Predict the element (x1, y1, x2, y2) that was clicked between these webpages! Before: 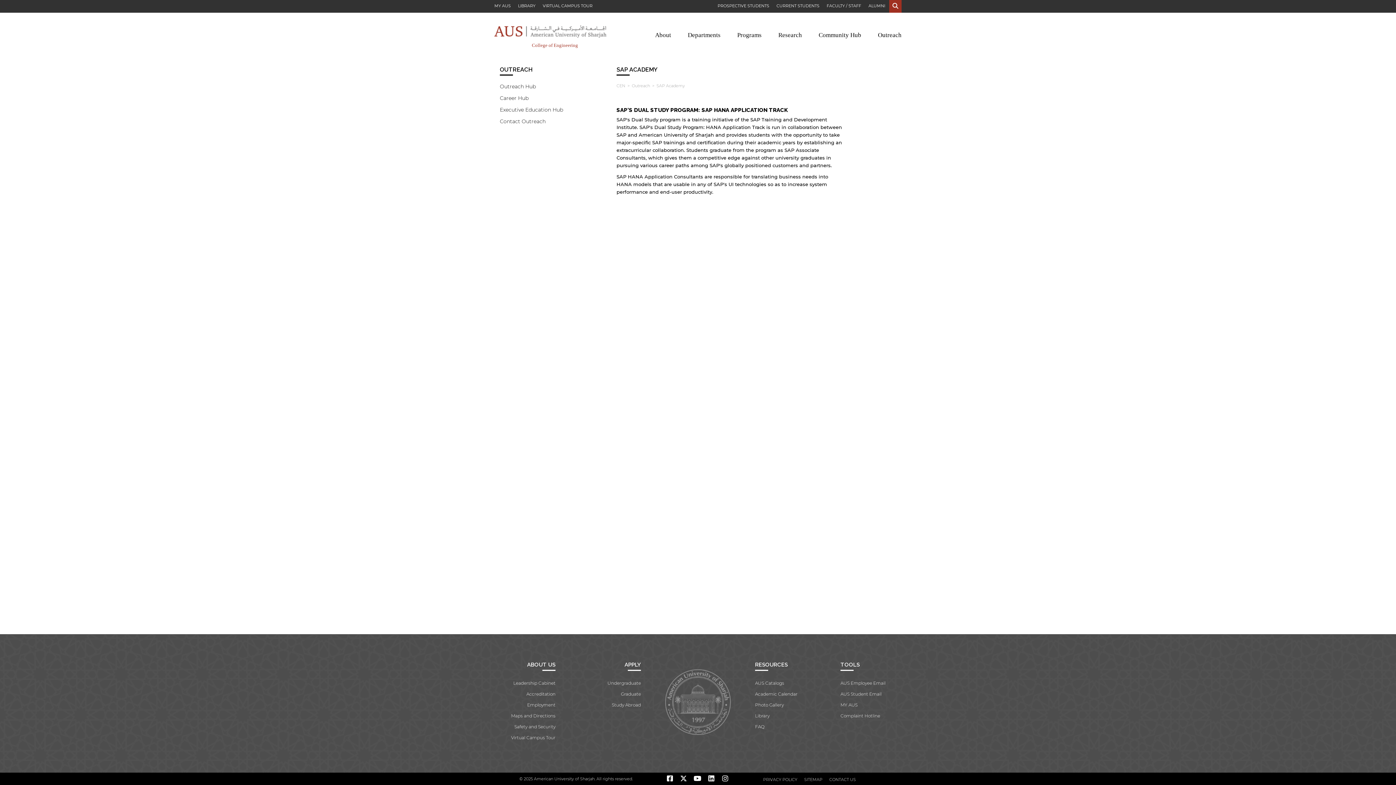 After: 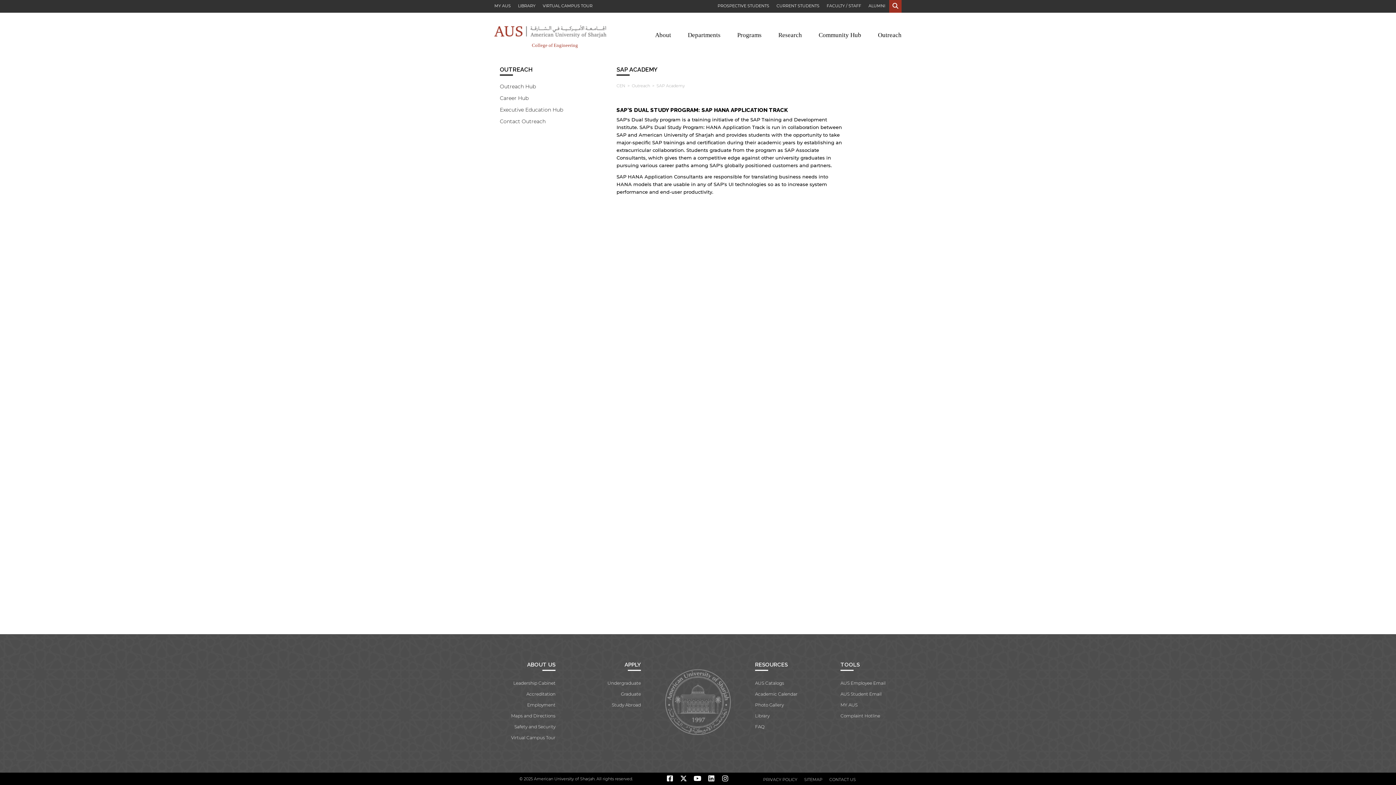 Action: bbox: (663, 775, 676, 782)